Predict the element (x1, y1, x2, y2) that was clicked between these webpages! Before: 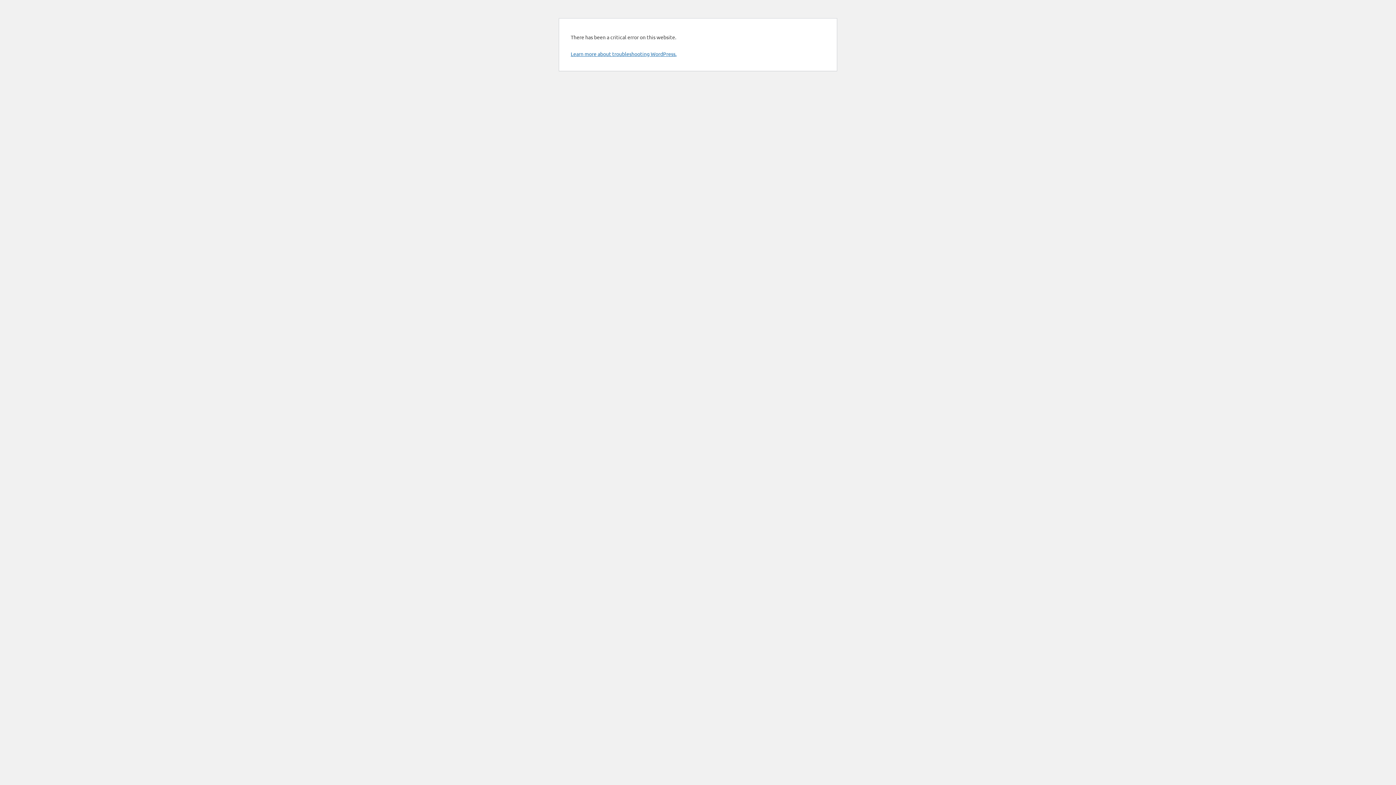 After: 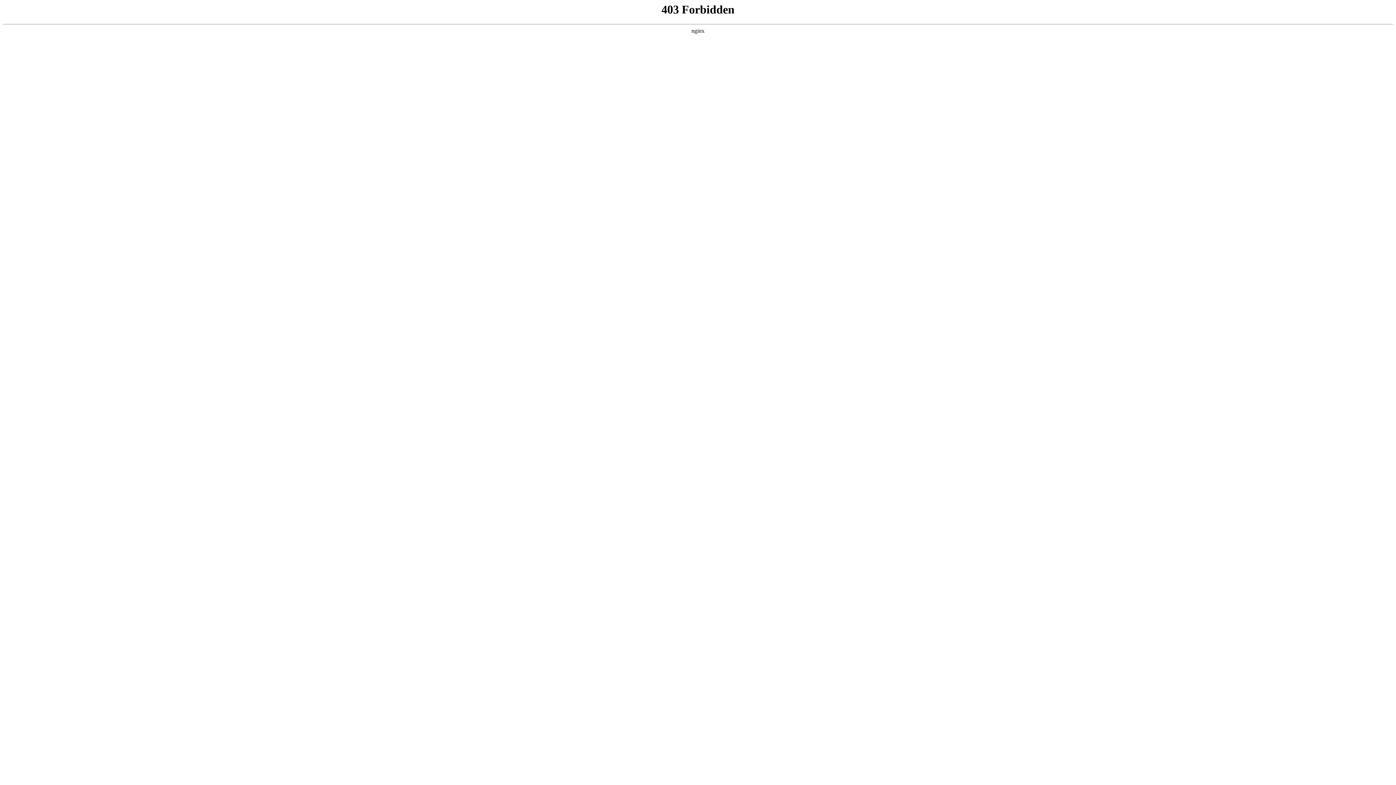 Action: label: Learn more about troubleshooting WordPress. bbox: (570, 50, 676, 57)